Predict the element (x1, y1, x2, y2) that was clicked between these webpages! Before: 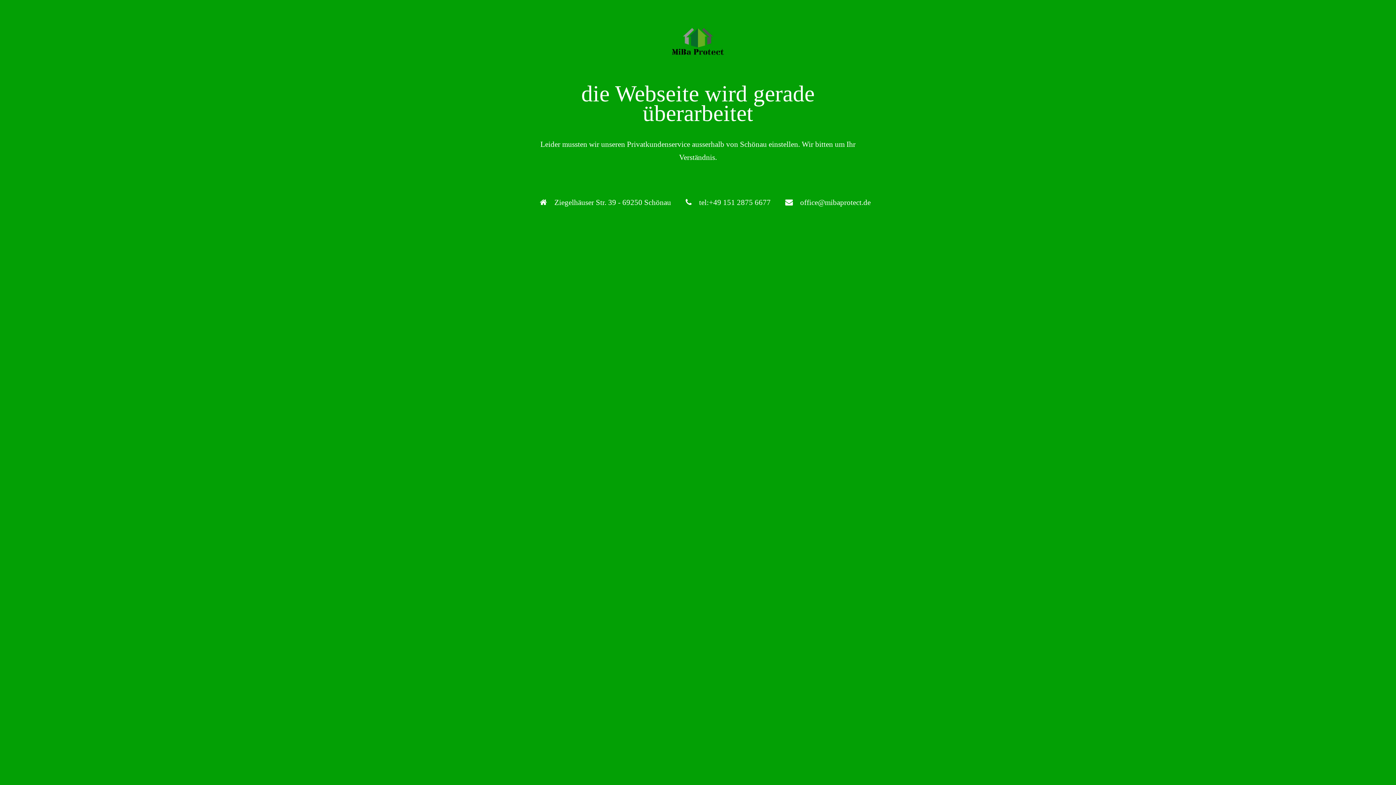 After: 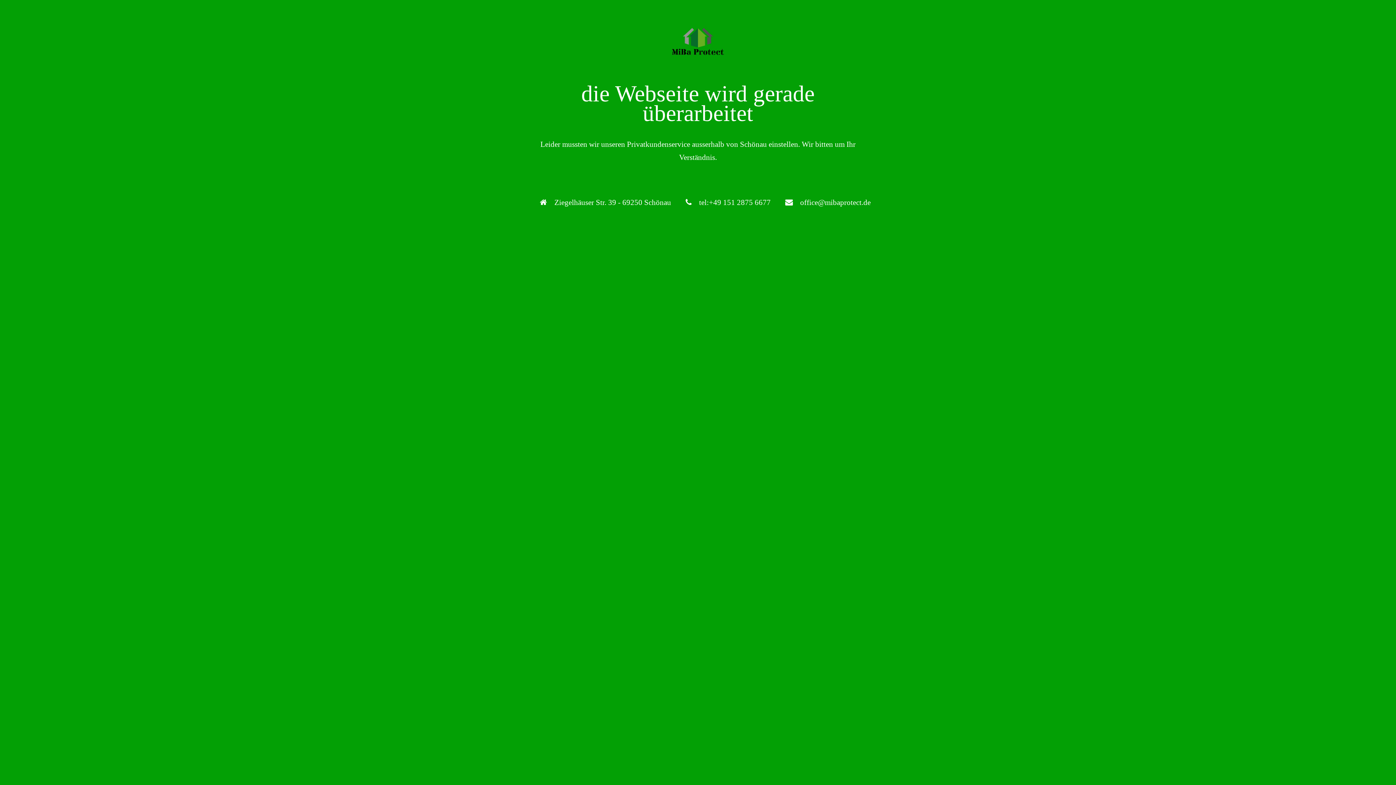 Action: bbox: (490, 24, 905, 58)